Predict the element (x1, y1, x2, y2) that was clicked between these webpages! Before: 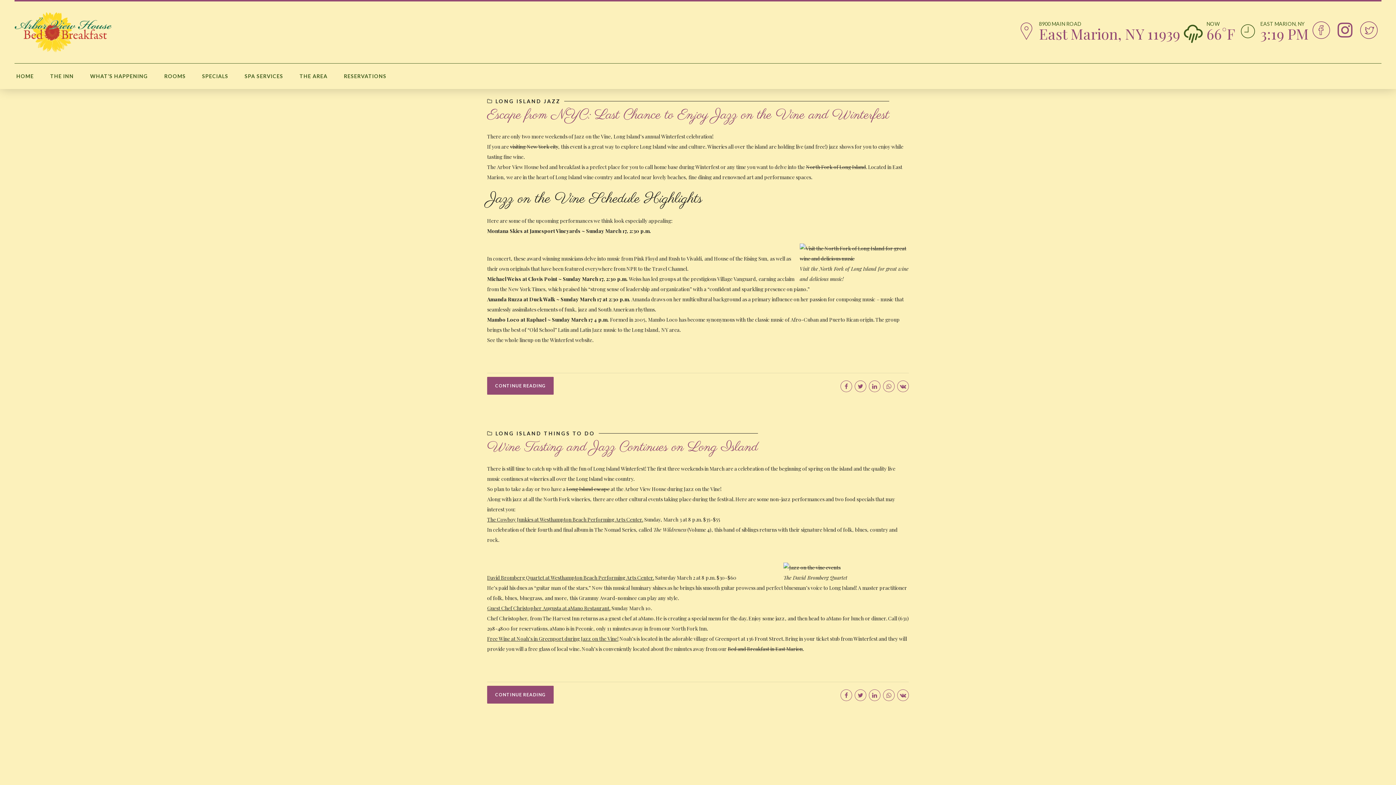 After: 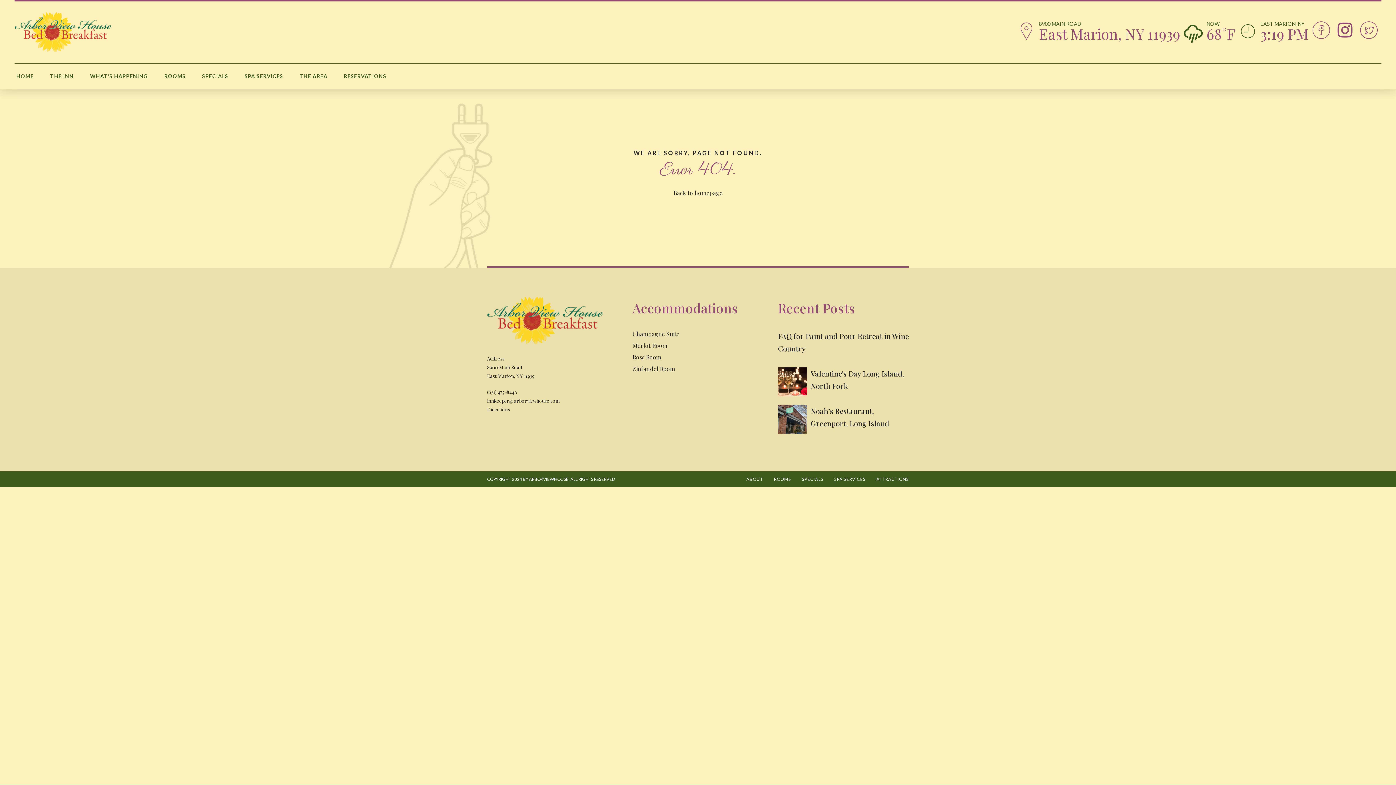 Action: bbox: (566, 485, 609, 492) label: Long Island escape